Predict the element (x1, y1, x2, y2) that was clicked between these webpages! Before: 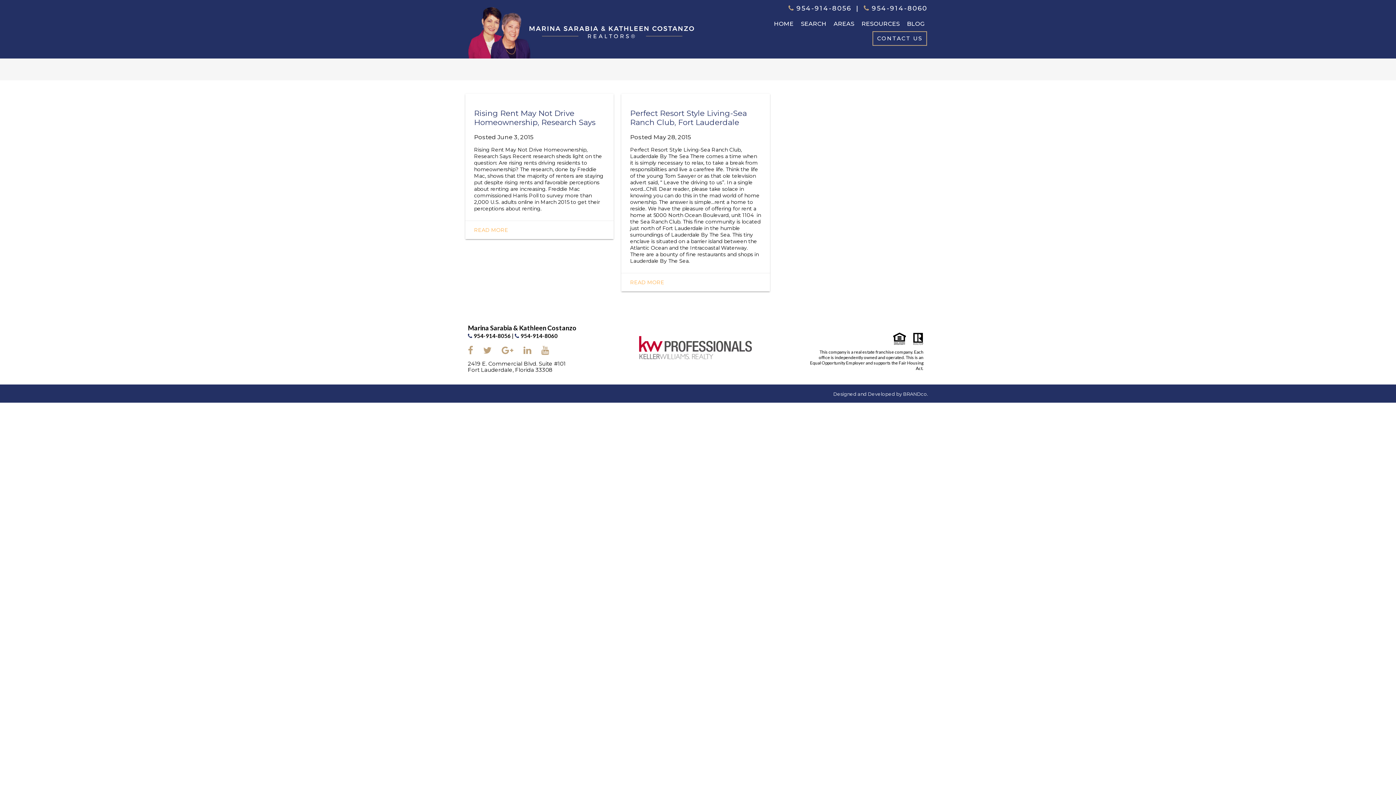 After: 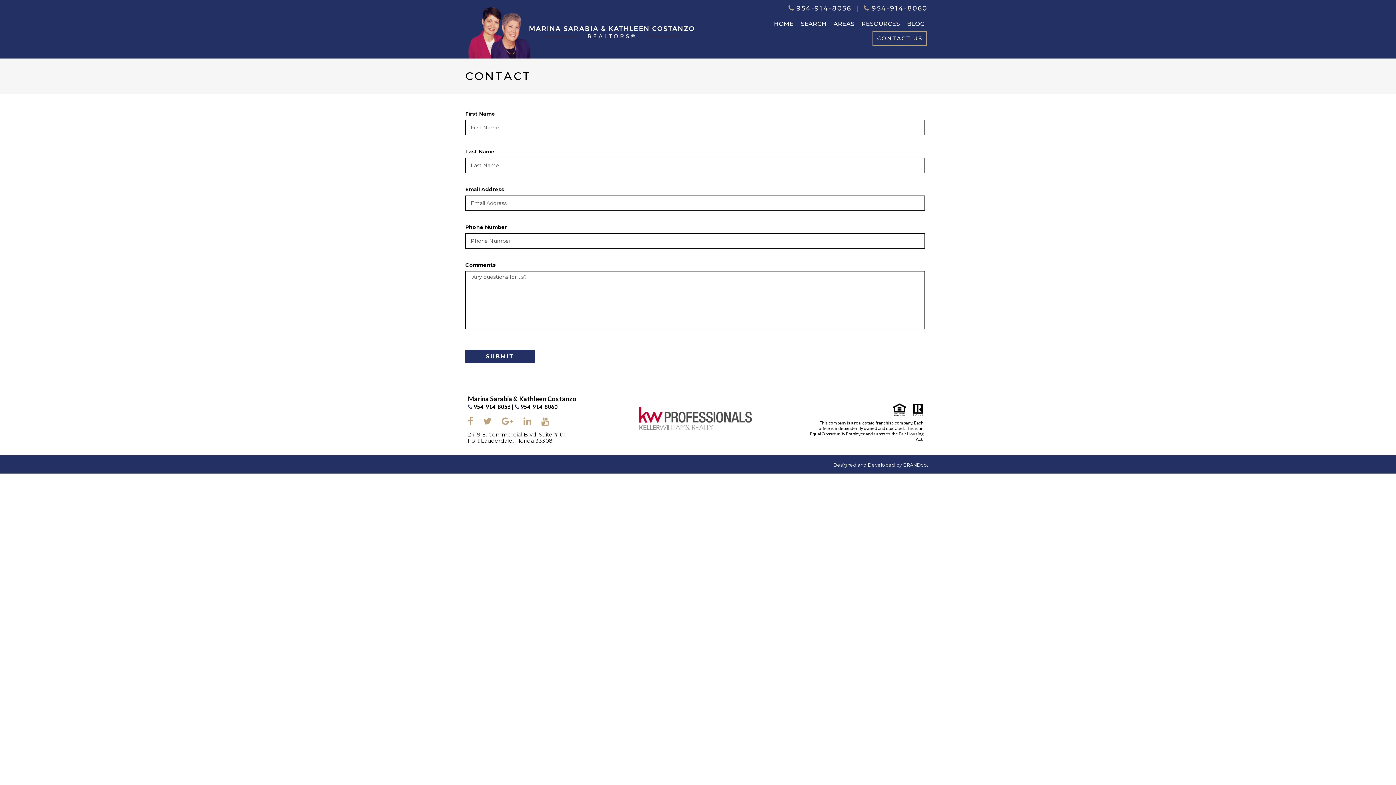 Action: bbox: (872, 31, 927, 45) label: CONTACT US